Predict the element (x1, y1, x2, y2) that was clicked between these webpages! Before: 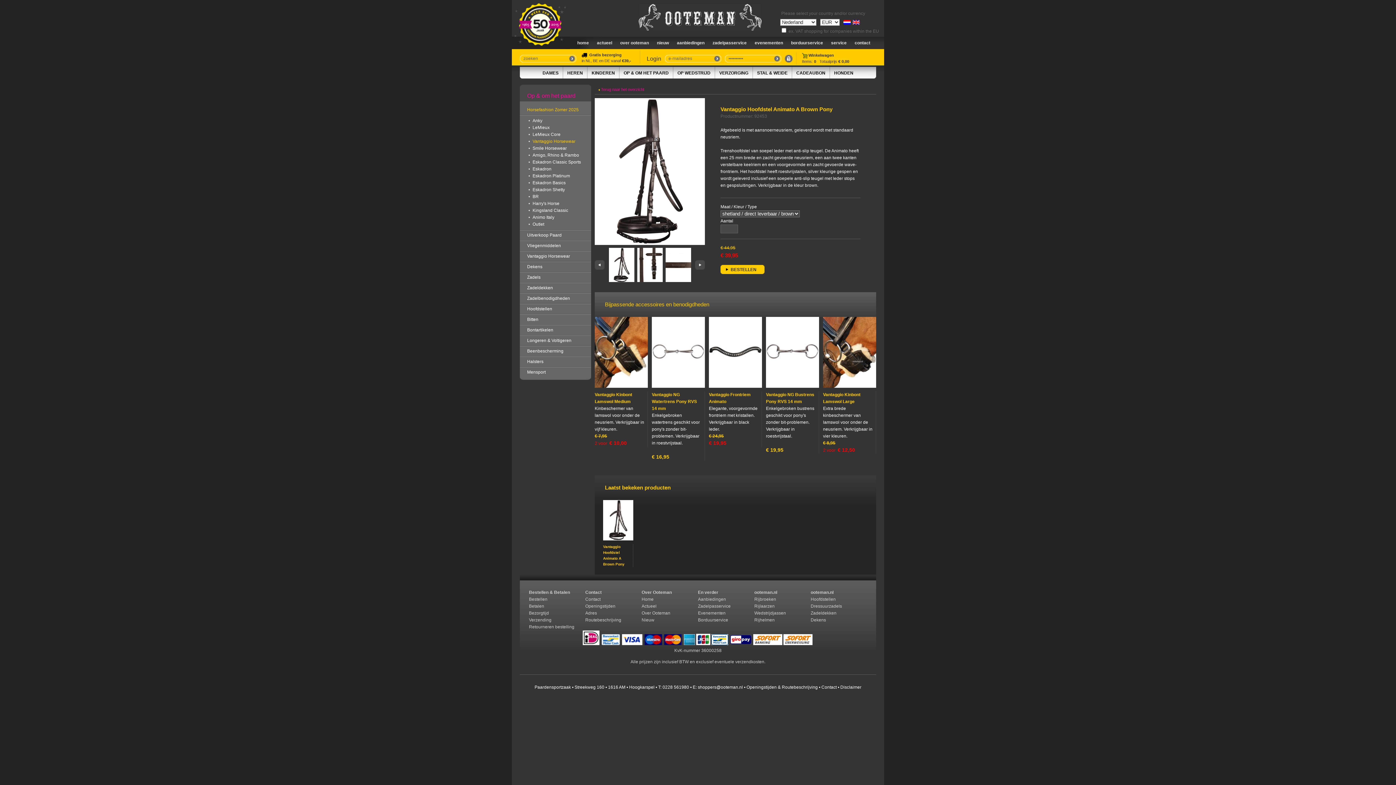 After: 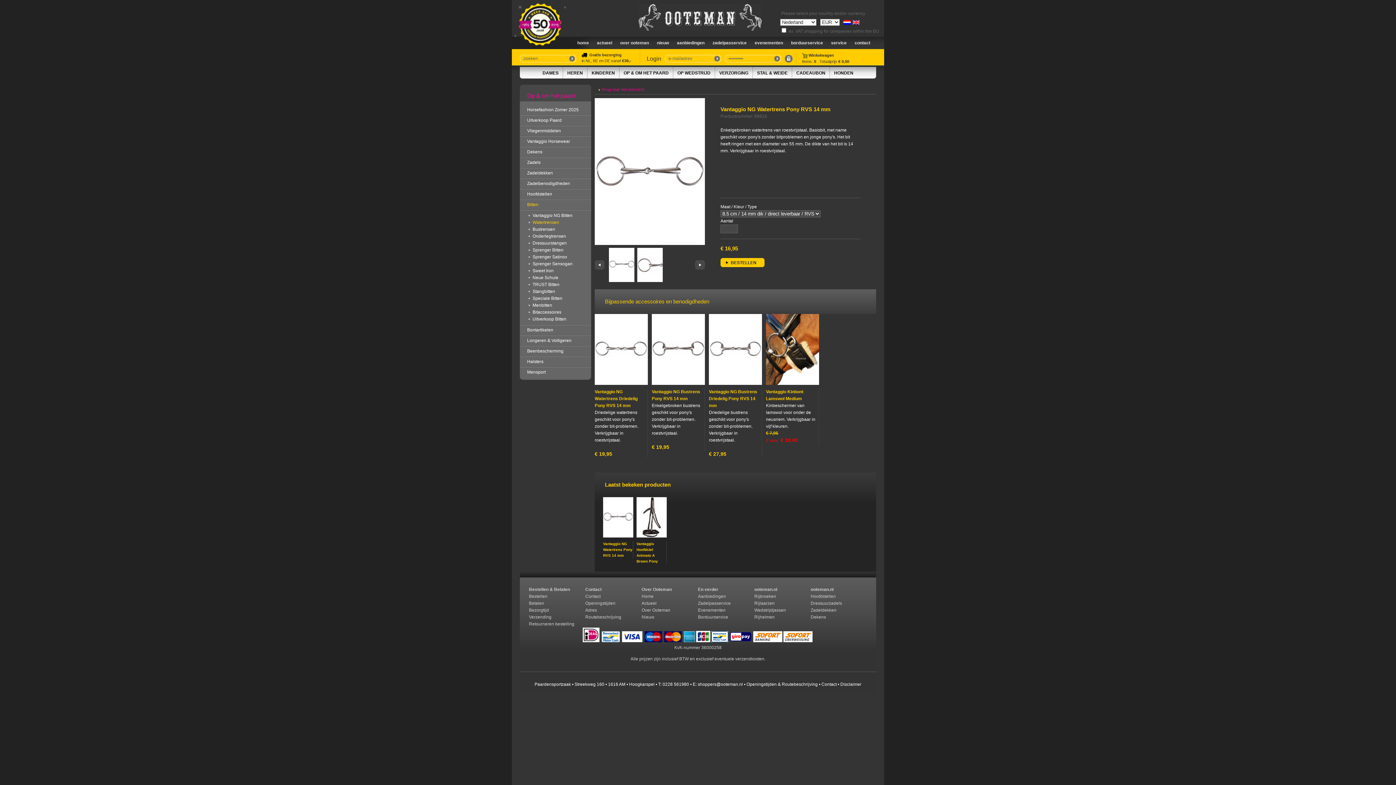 Action: label: Vantaggio NG Watertrens Pony RVS 14 mm bbox: (652, 392, 697, 411)